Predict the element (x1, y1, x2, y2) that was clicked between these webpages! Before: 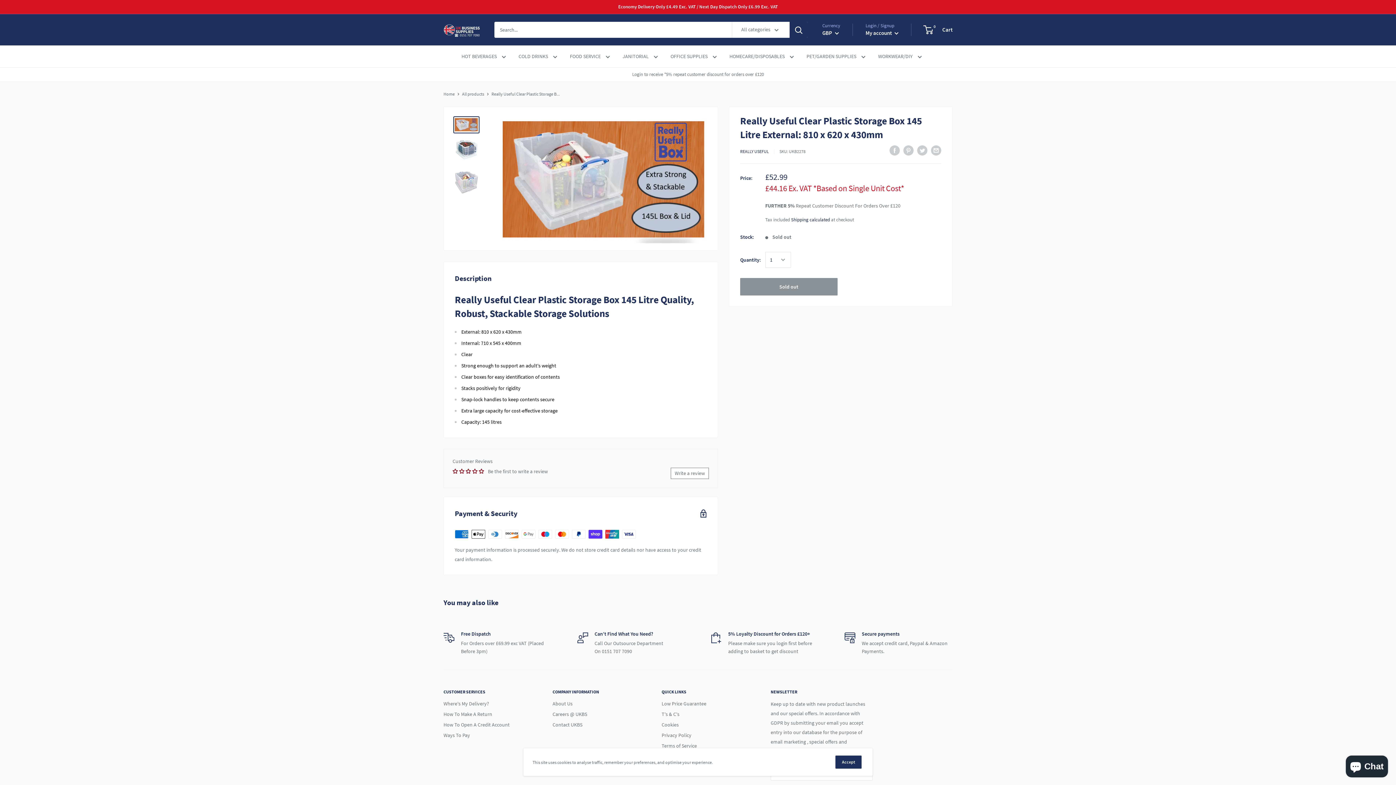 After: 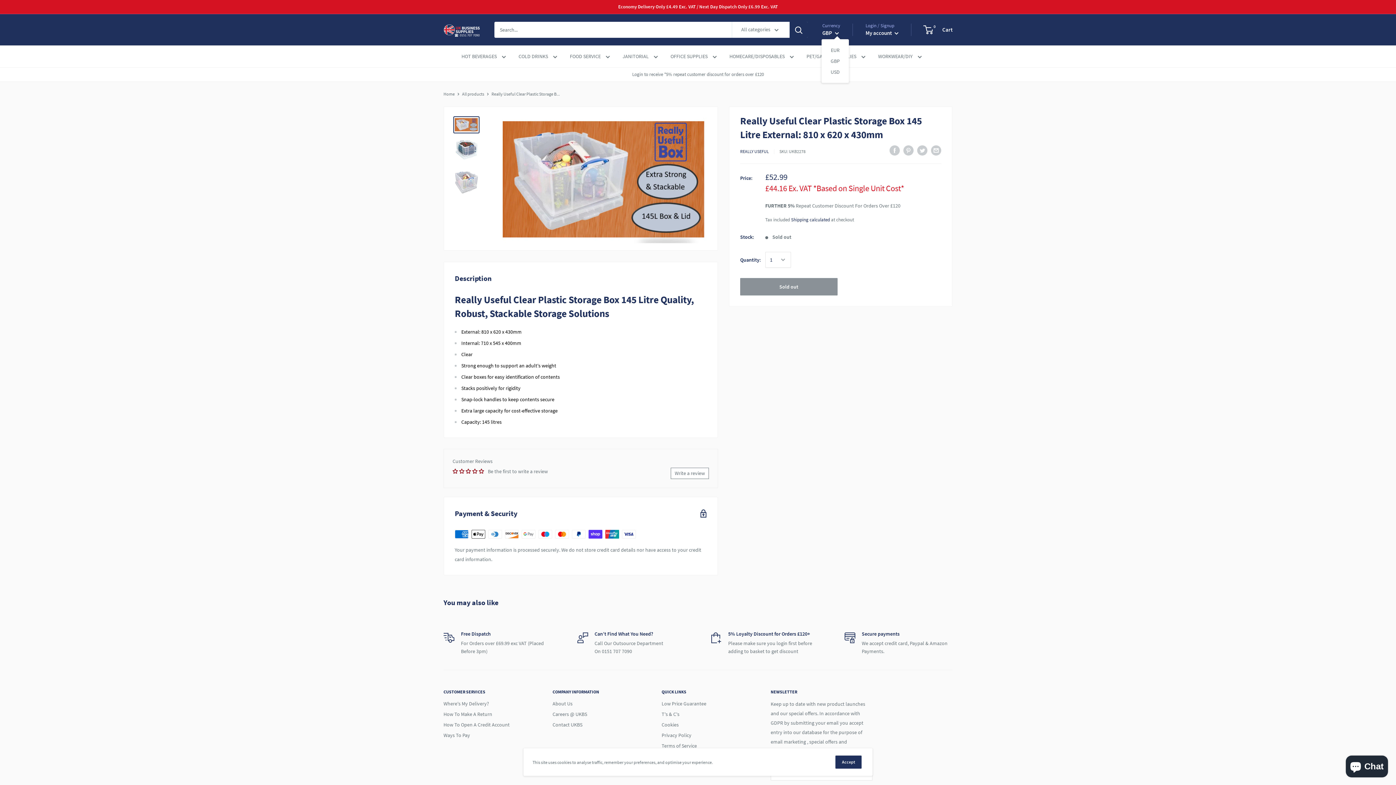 Action: label: GBP  bbox: (822, 28, 839, 38)